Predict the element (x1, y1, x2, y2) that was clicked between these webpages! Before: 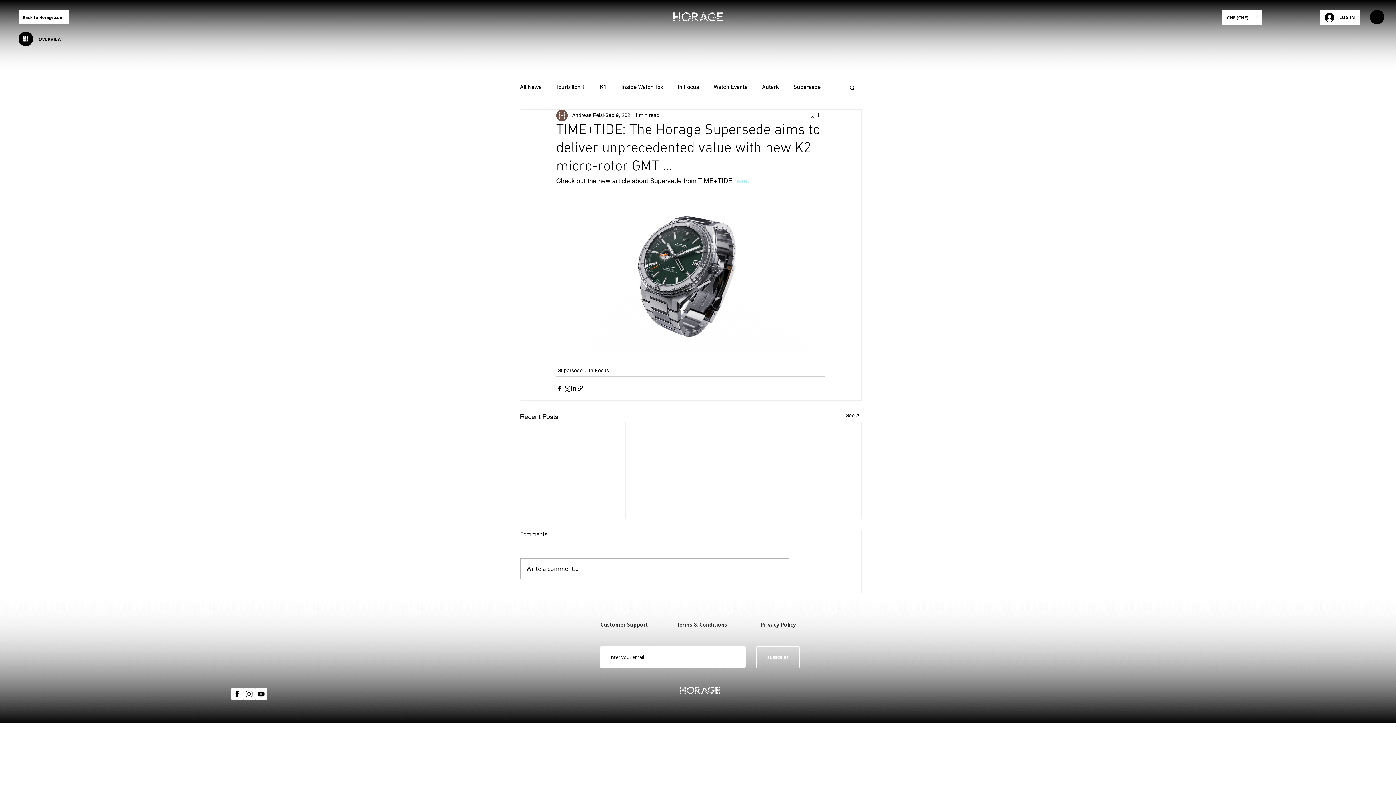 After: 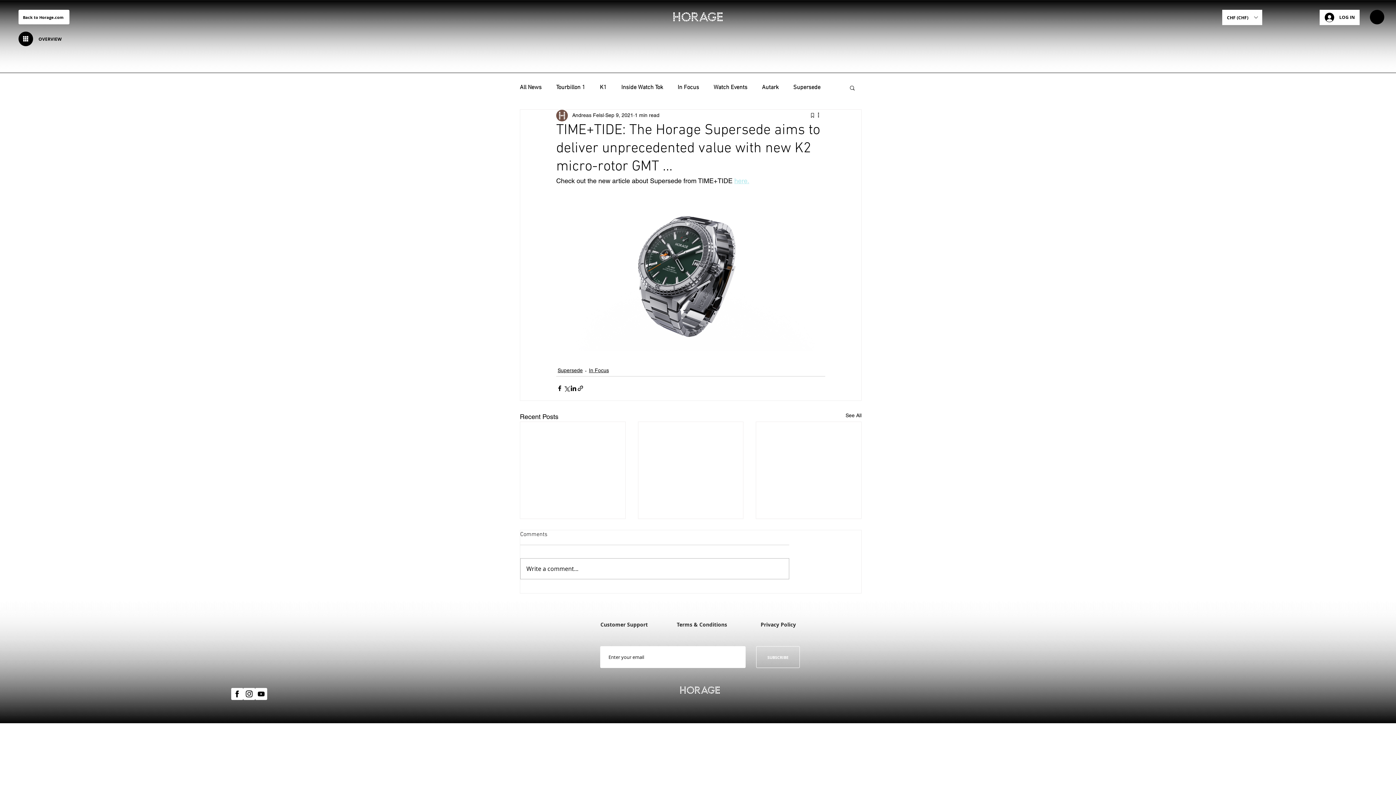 Action: bbox: (1222, 9, 1262, 25) label: Currency Converter